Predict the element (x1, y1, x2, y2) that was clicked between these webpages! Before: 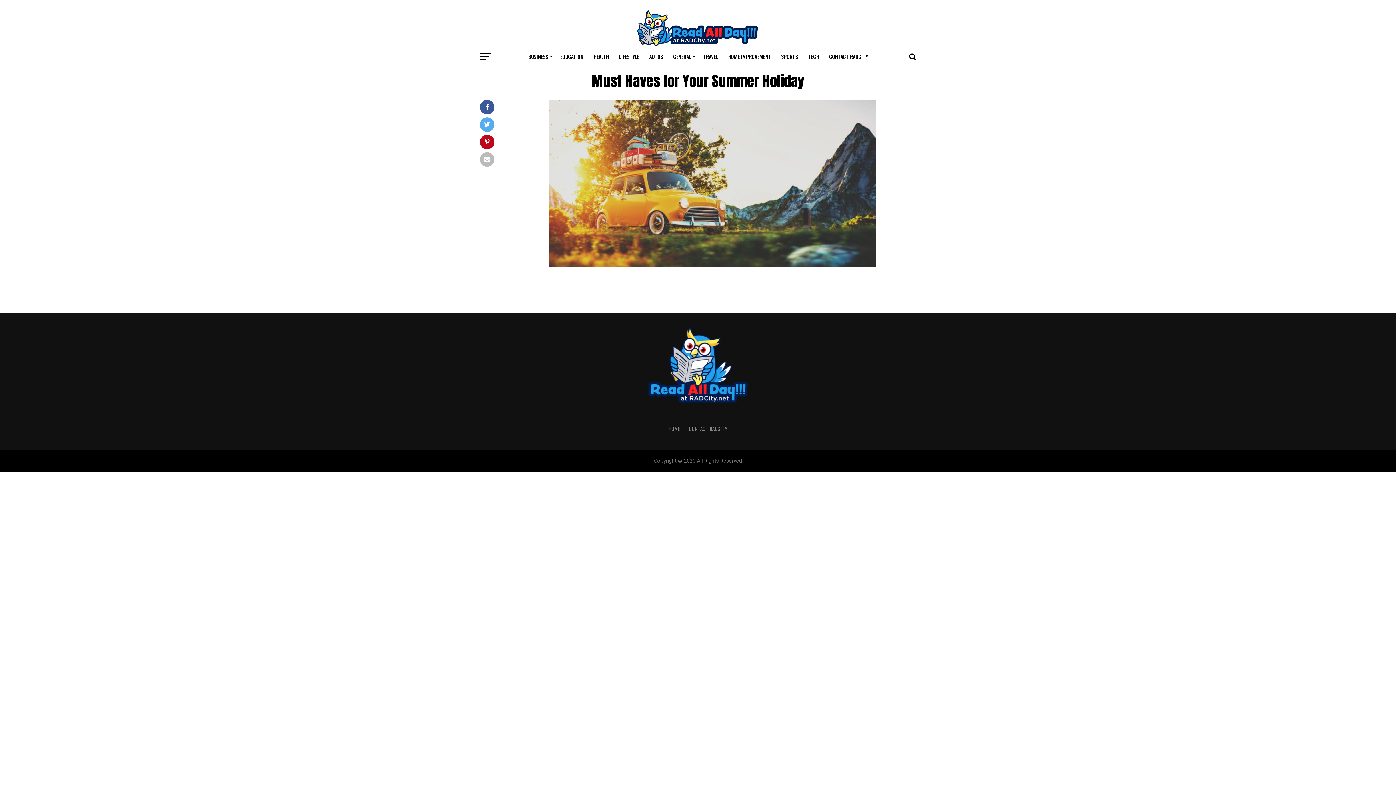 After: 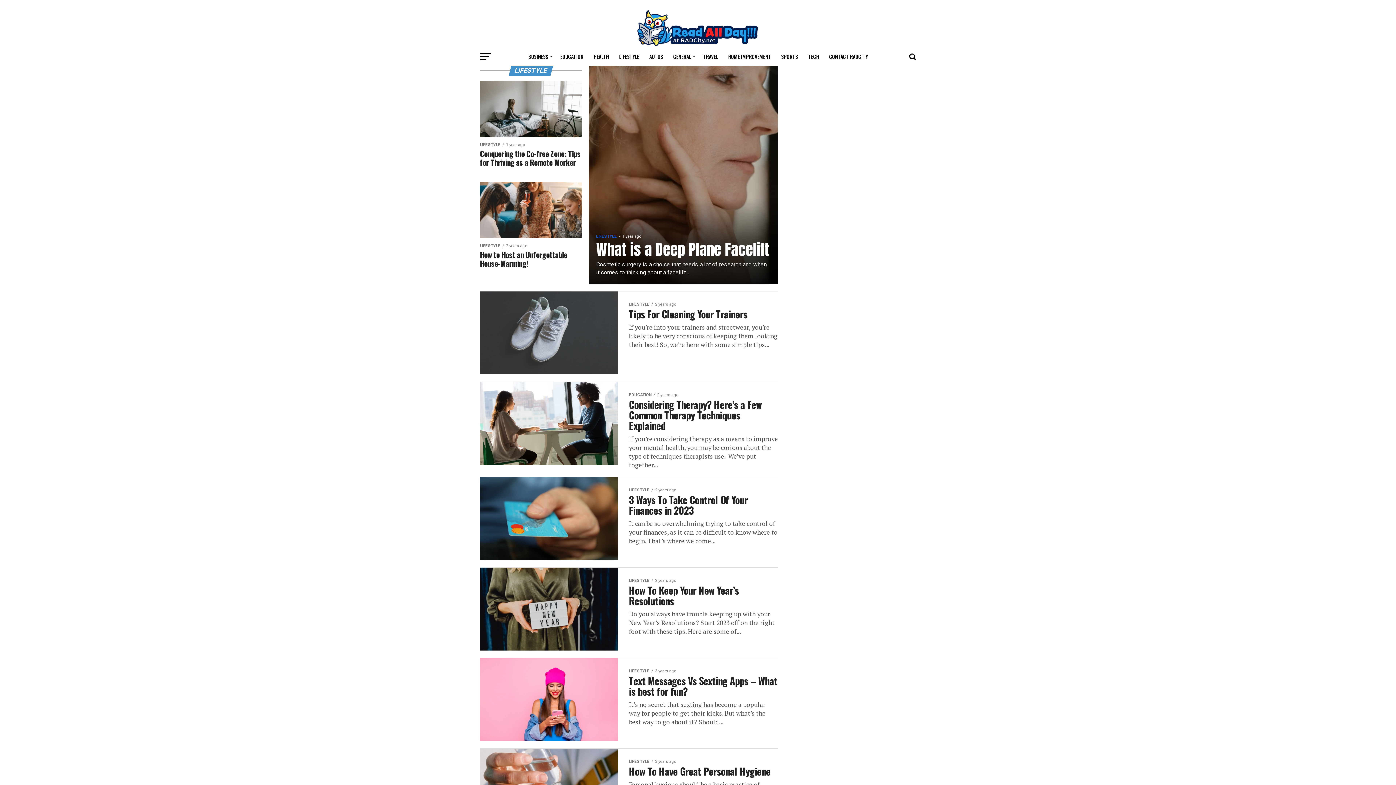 Action: label: LIFESTYLE bbox: (614, 47, 643, 65)